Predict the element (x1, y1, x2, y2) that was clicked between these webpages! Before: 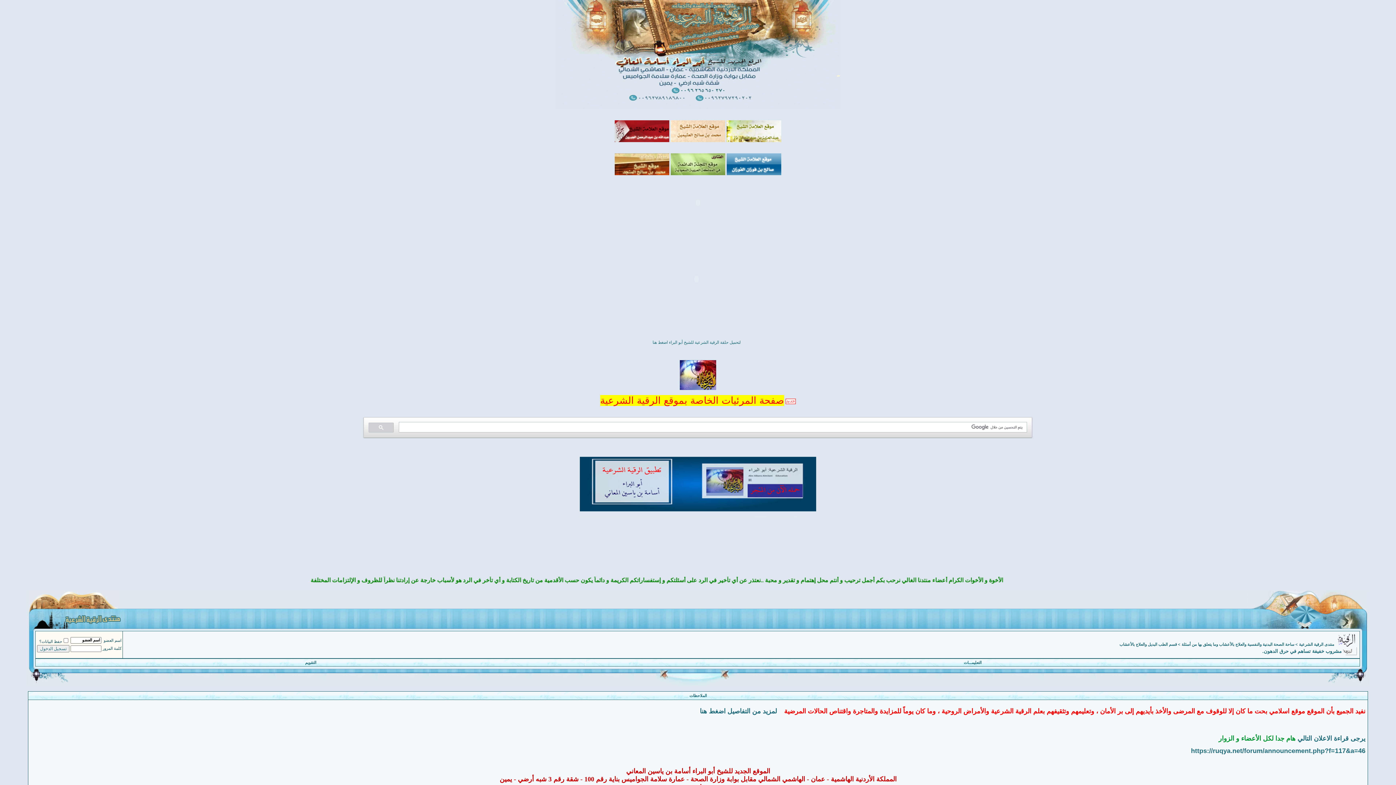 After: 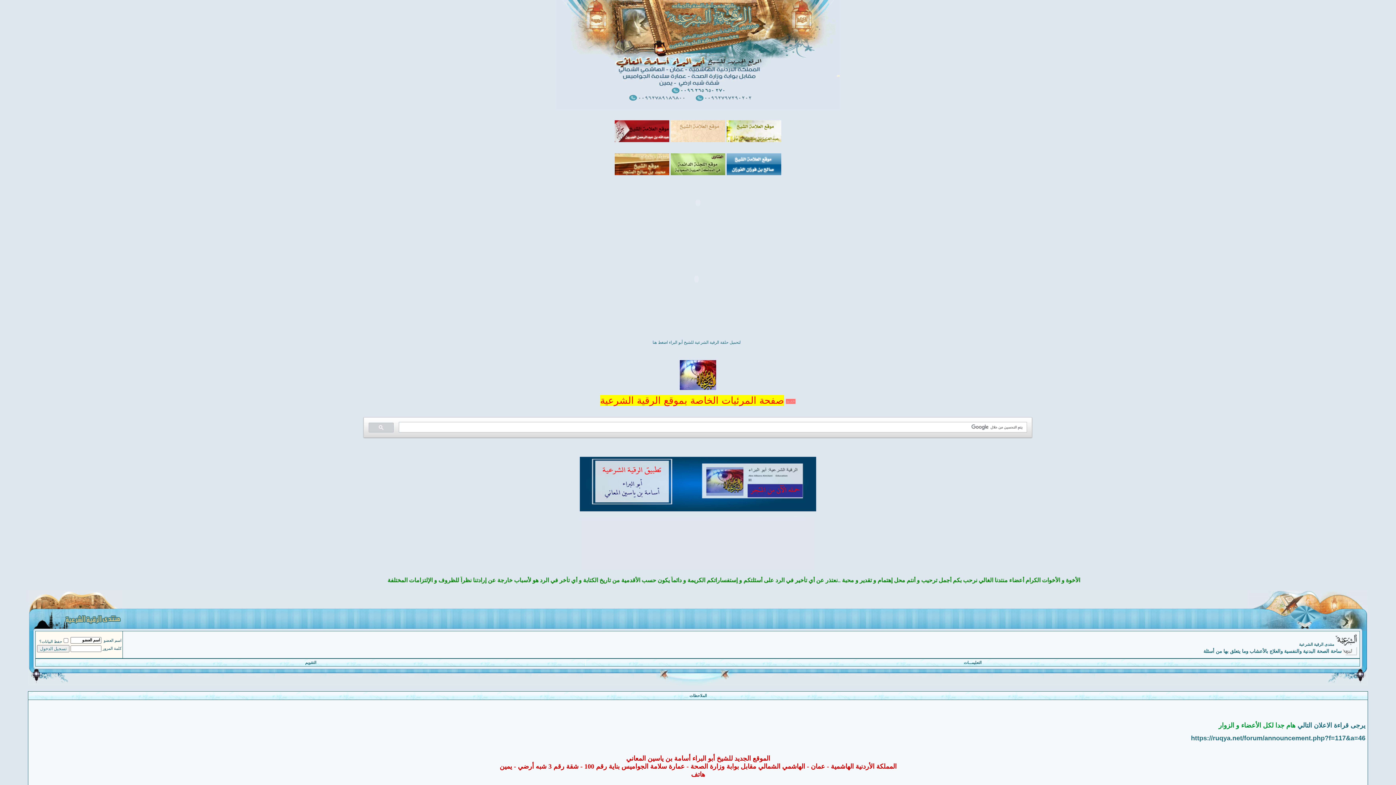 Action: bbox: (1181, 642, 1294, 646) label: ساحة الصحة البدنية والنفسية والعلاج بالأعشاب وما يتعلق بها من أسئلة